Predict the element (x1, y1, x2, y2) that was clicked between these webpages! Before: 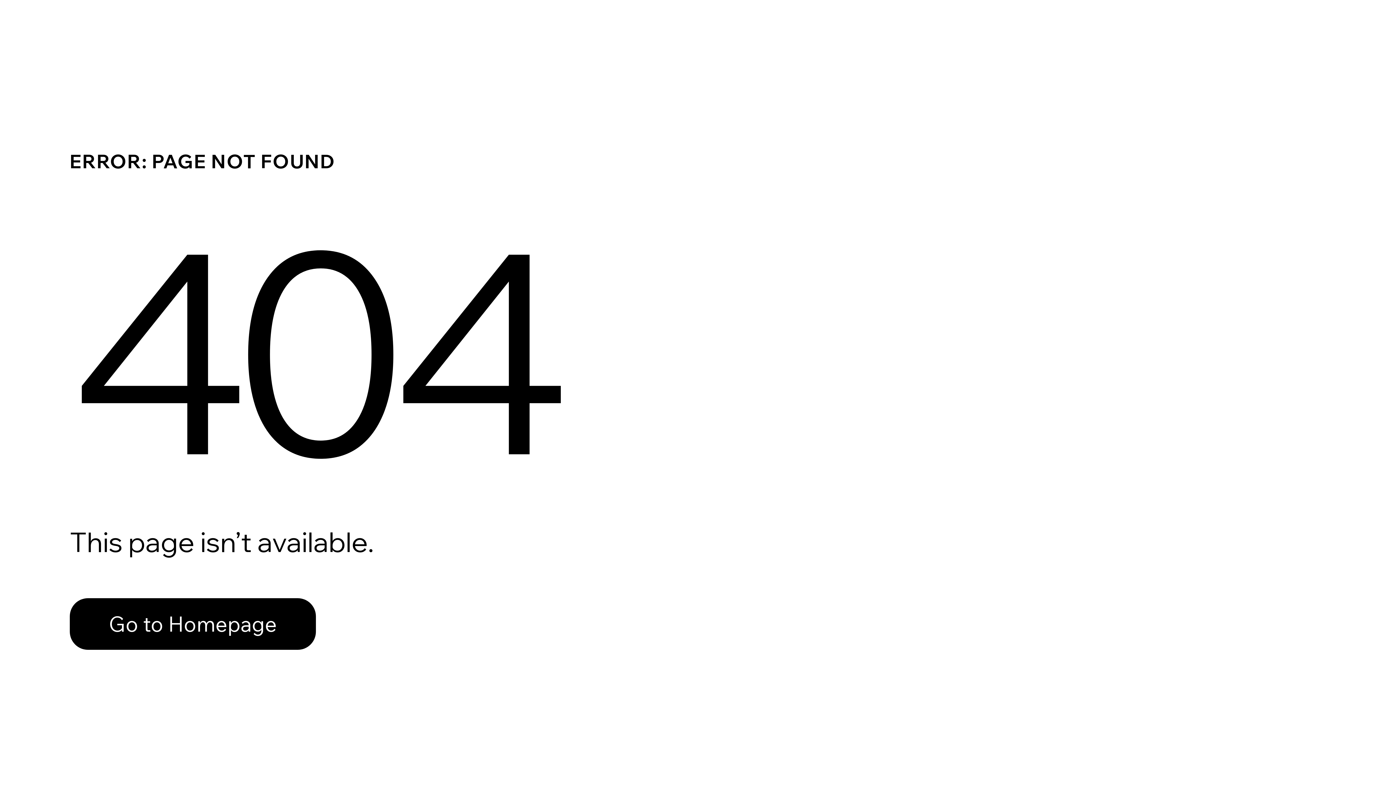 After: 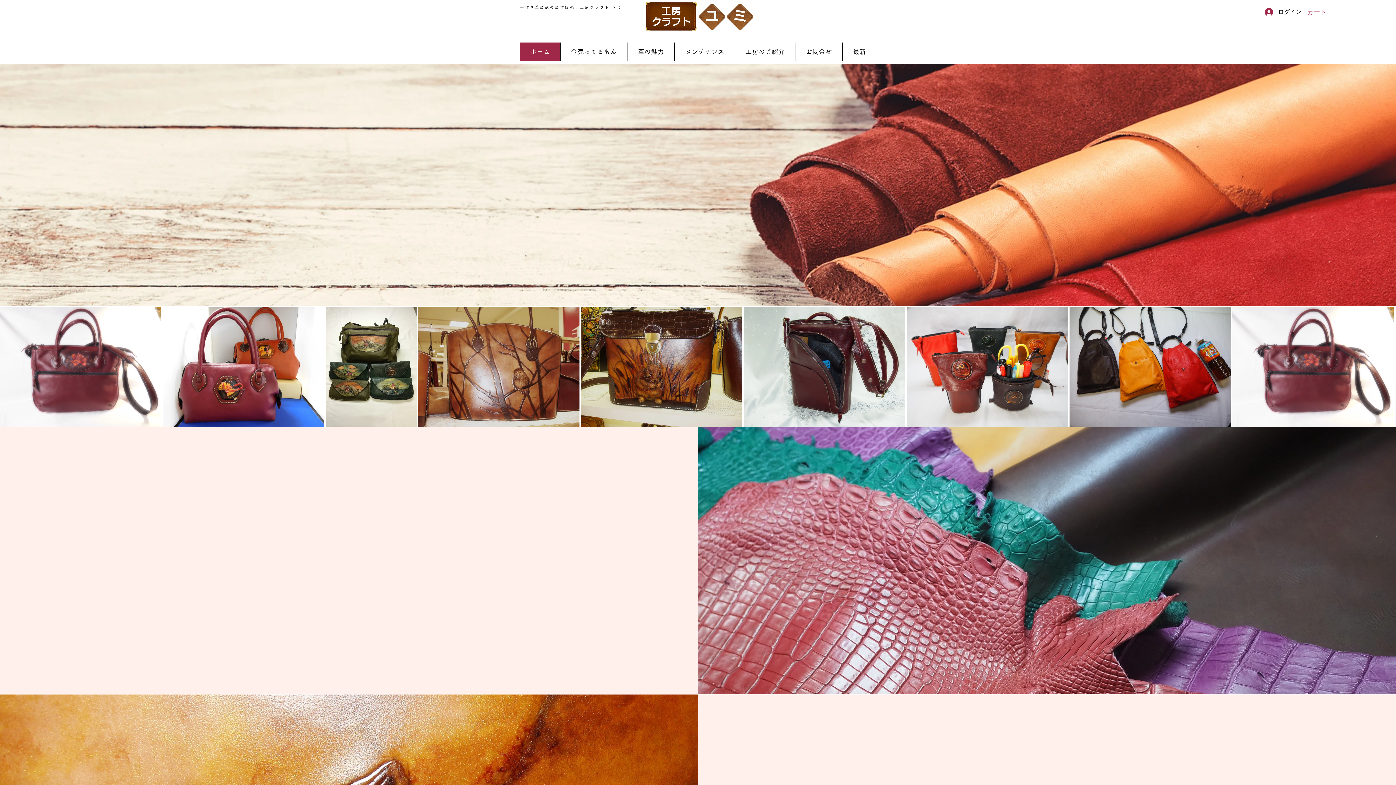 Action: bbox: (69, 598, 316, 650) label: Go to Homepage